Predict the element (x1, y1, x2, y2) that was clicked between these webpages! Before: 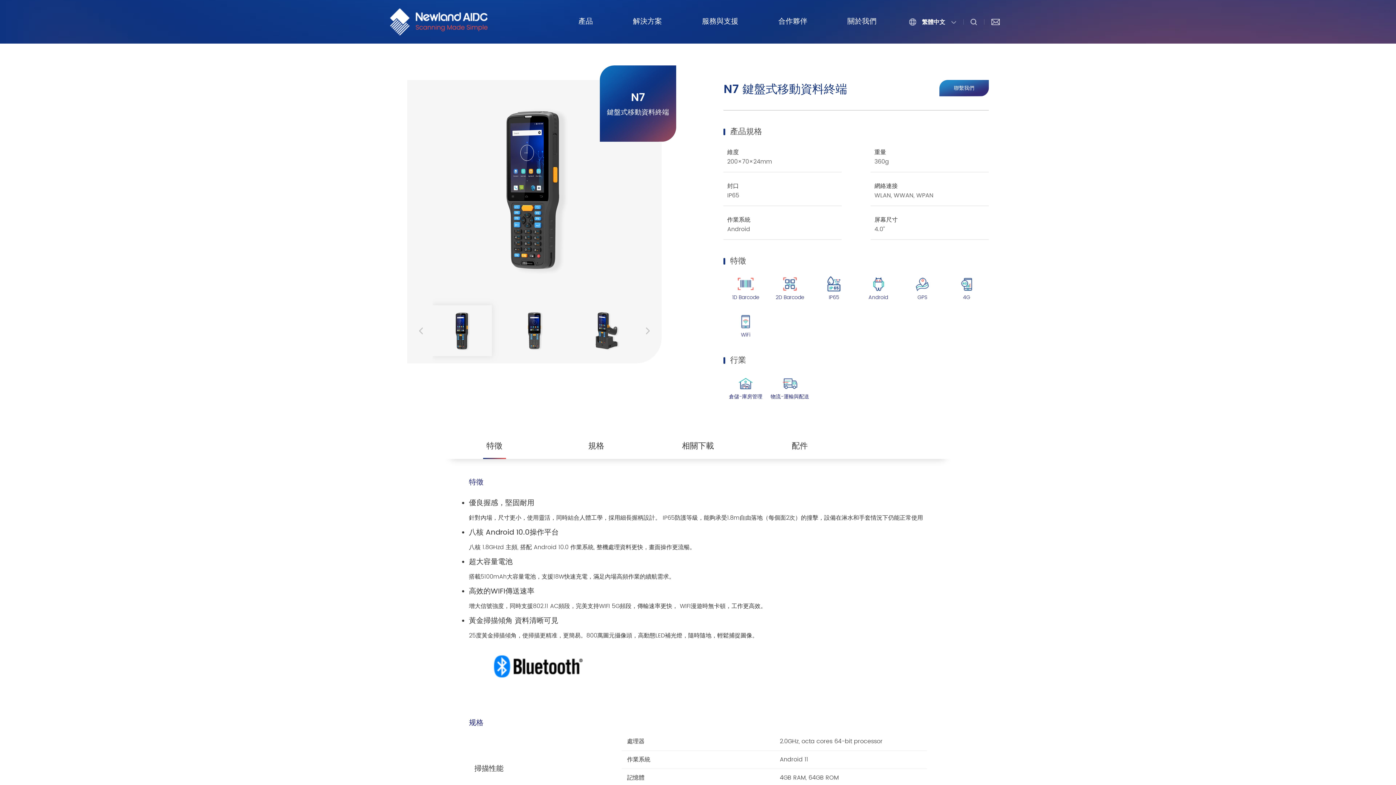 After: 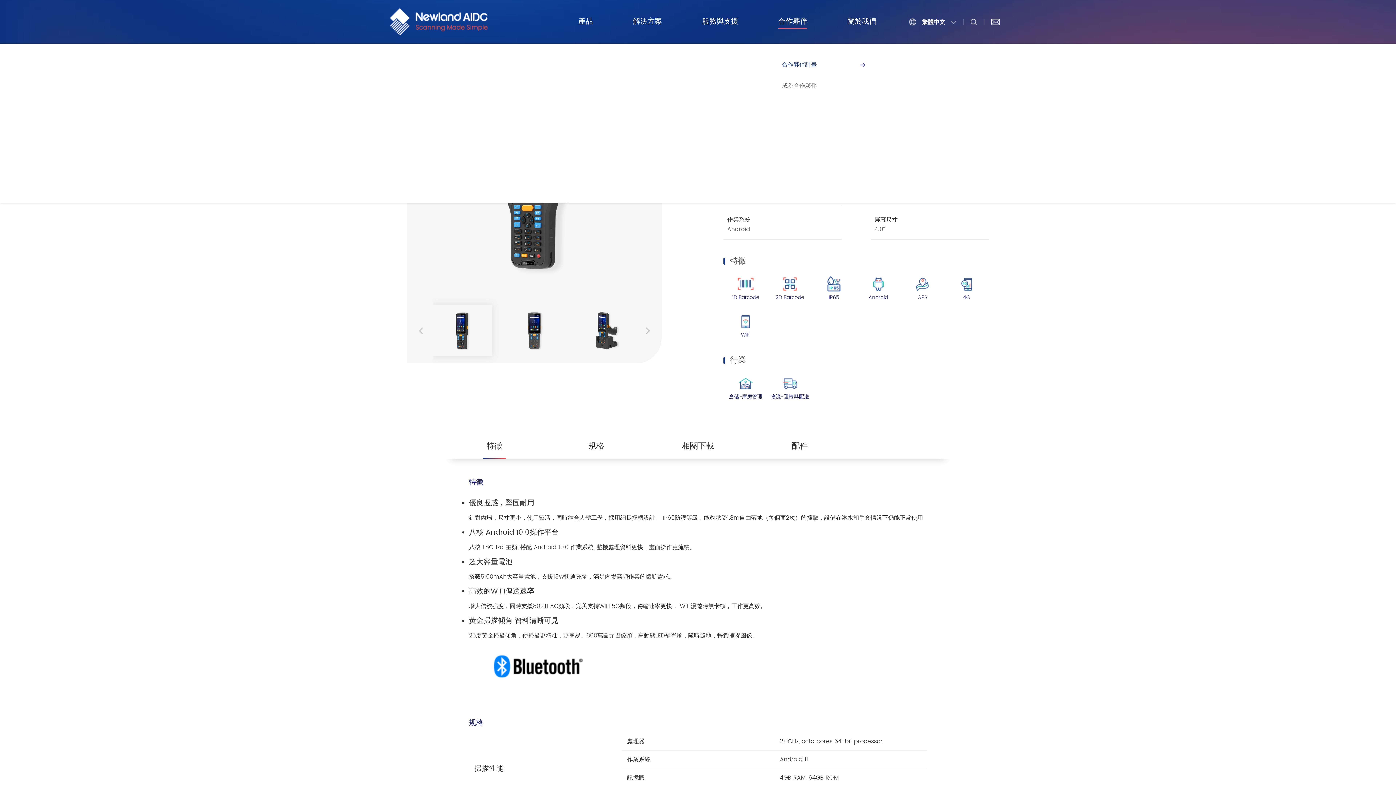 Action: label: 合作夥伴 bbox: (778, 0, 807, 43)